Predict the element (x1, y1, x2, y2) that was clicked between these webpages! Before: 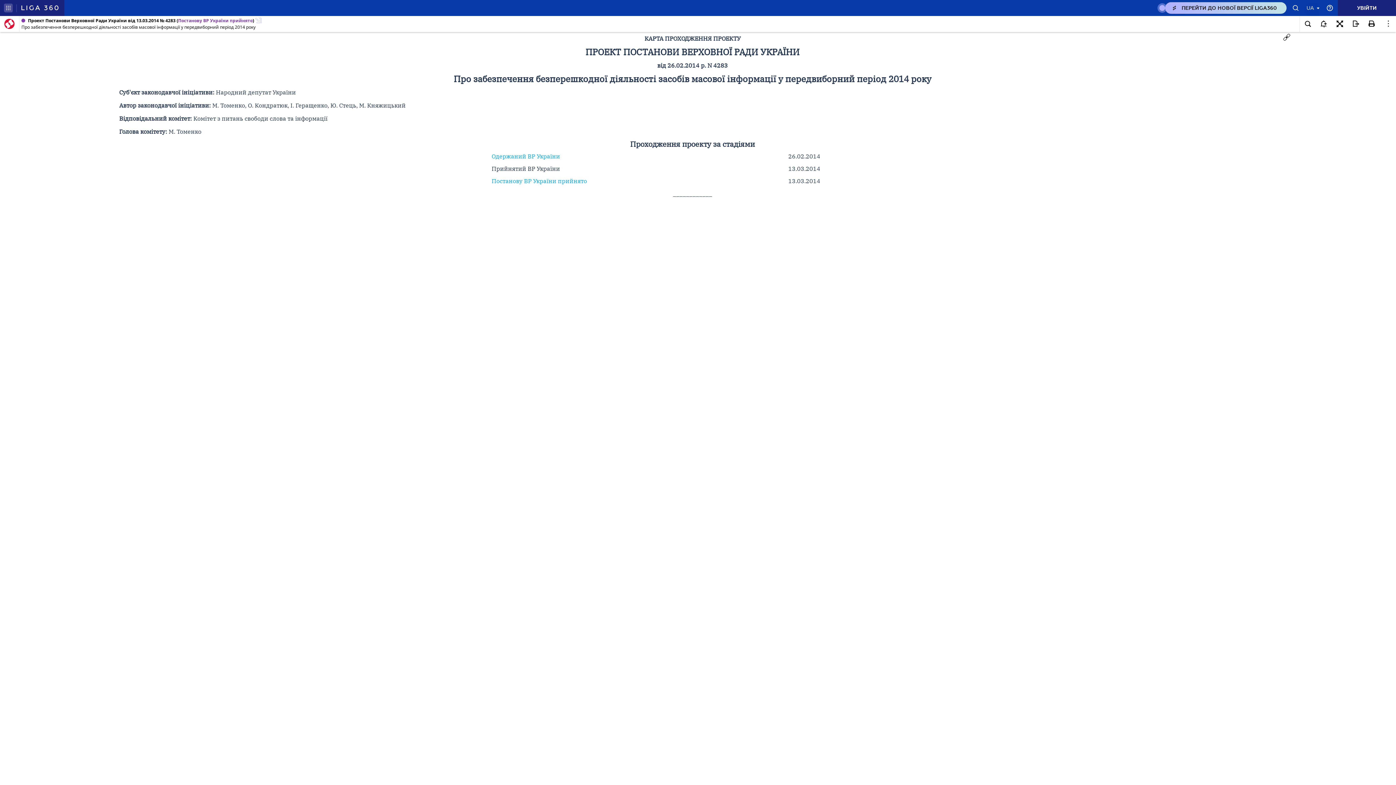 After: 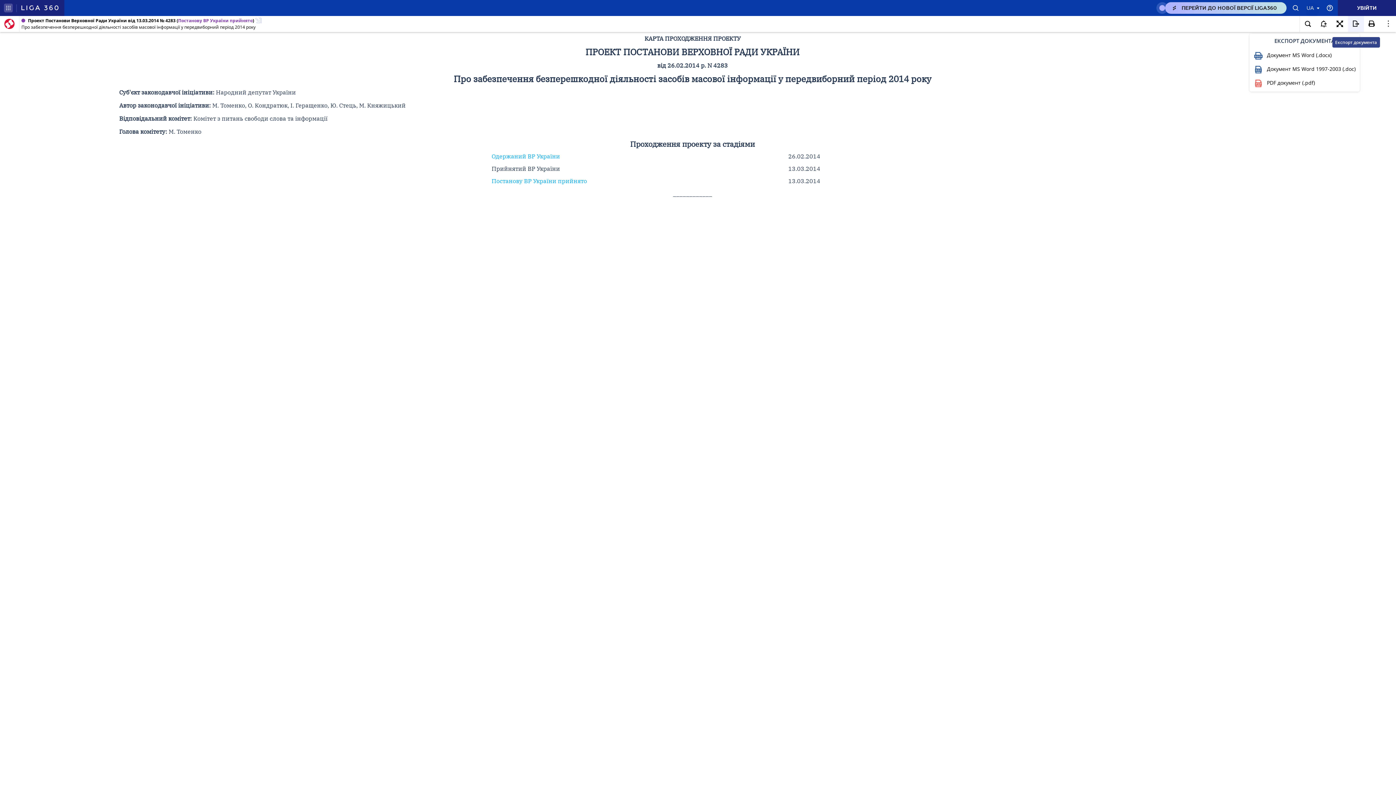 Action: bbox: (1348, 16, 1364, 32)